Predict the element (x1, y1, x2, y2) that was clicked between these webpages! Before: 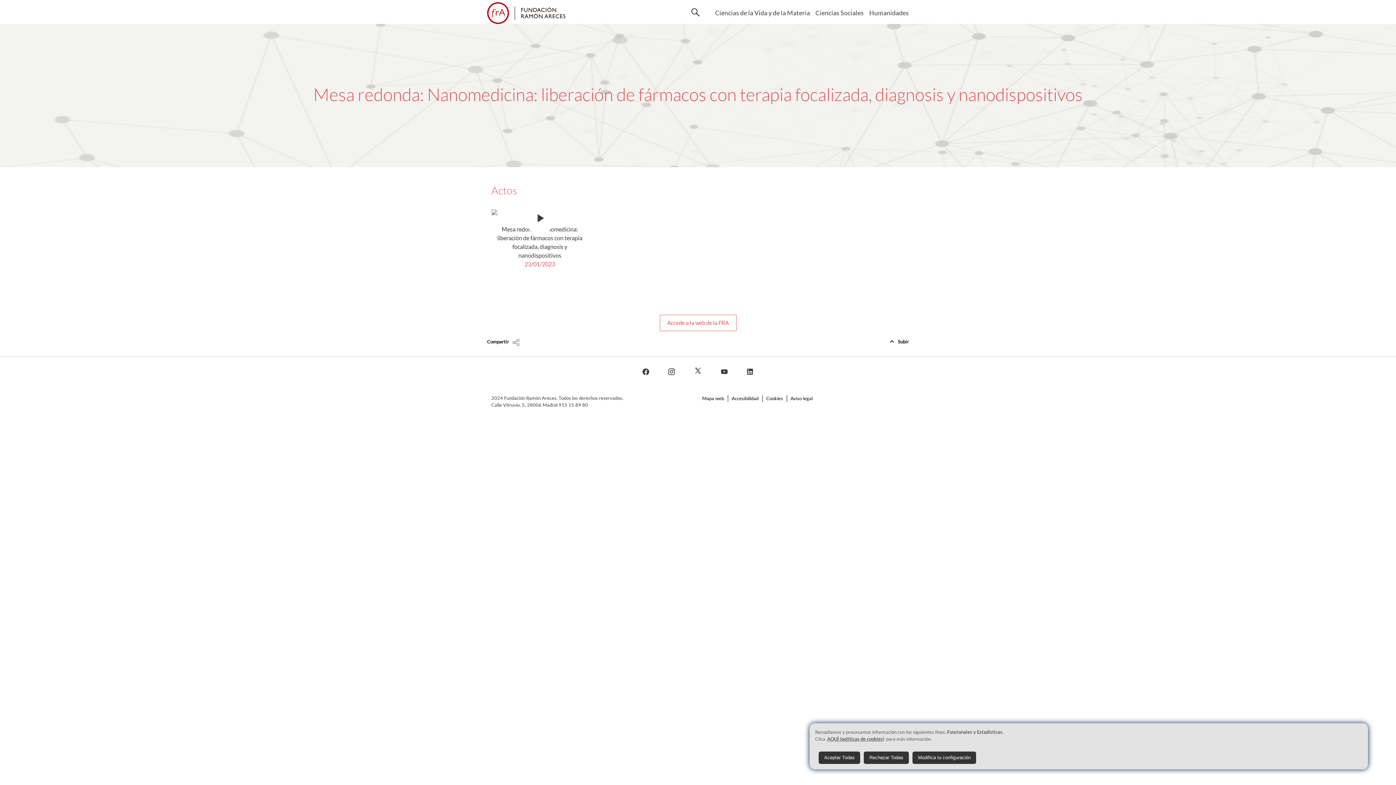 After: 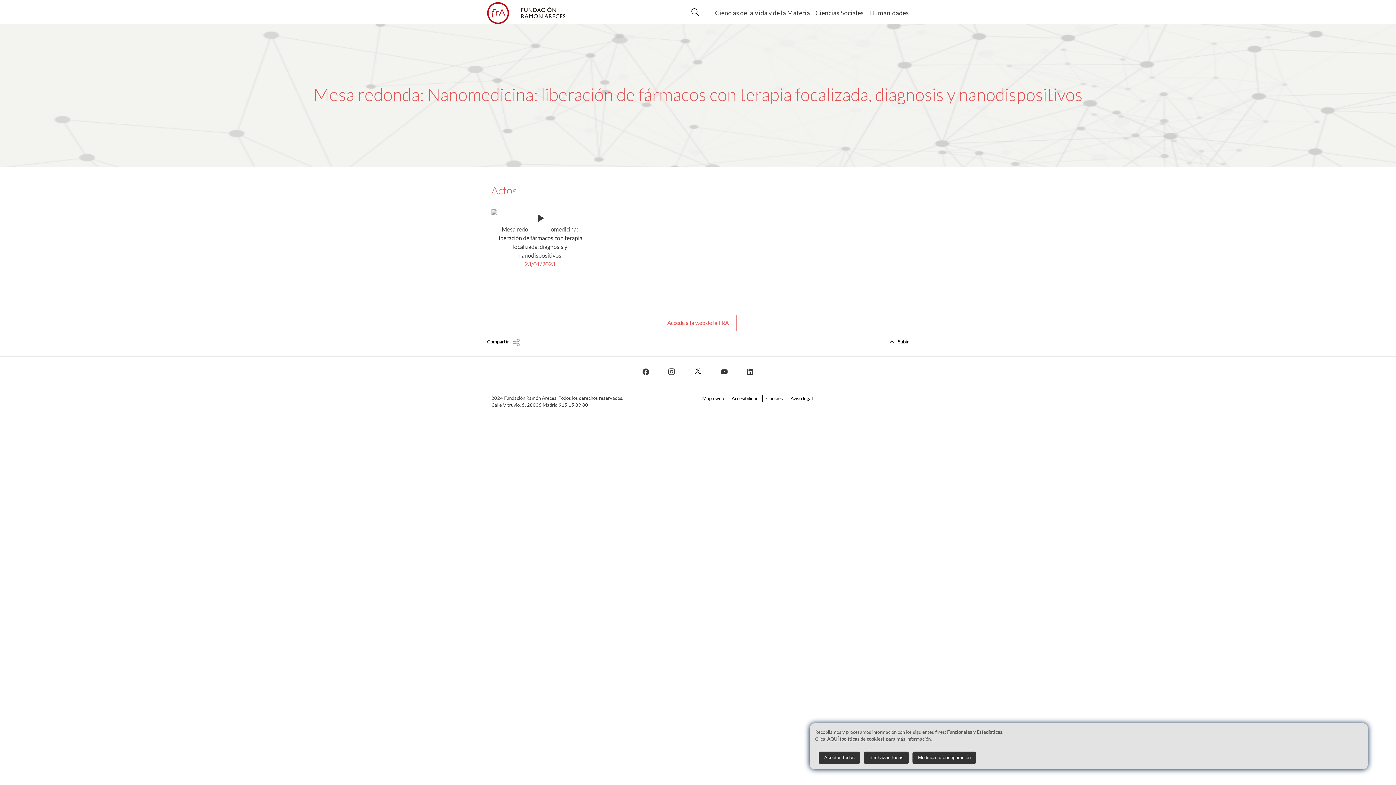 Action: bbox: (695, 368, 701, 375)